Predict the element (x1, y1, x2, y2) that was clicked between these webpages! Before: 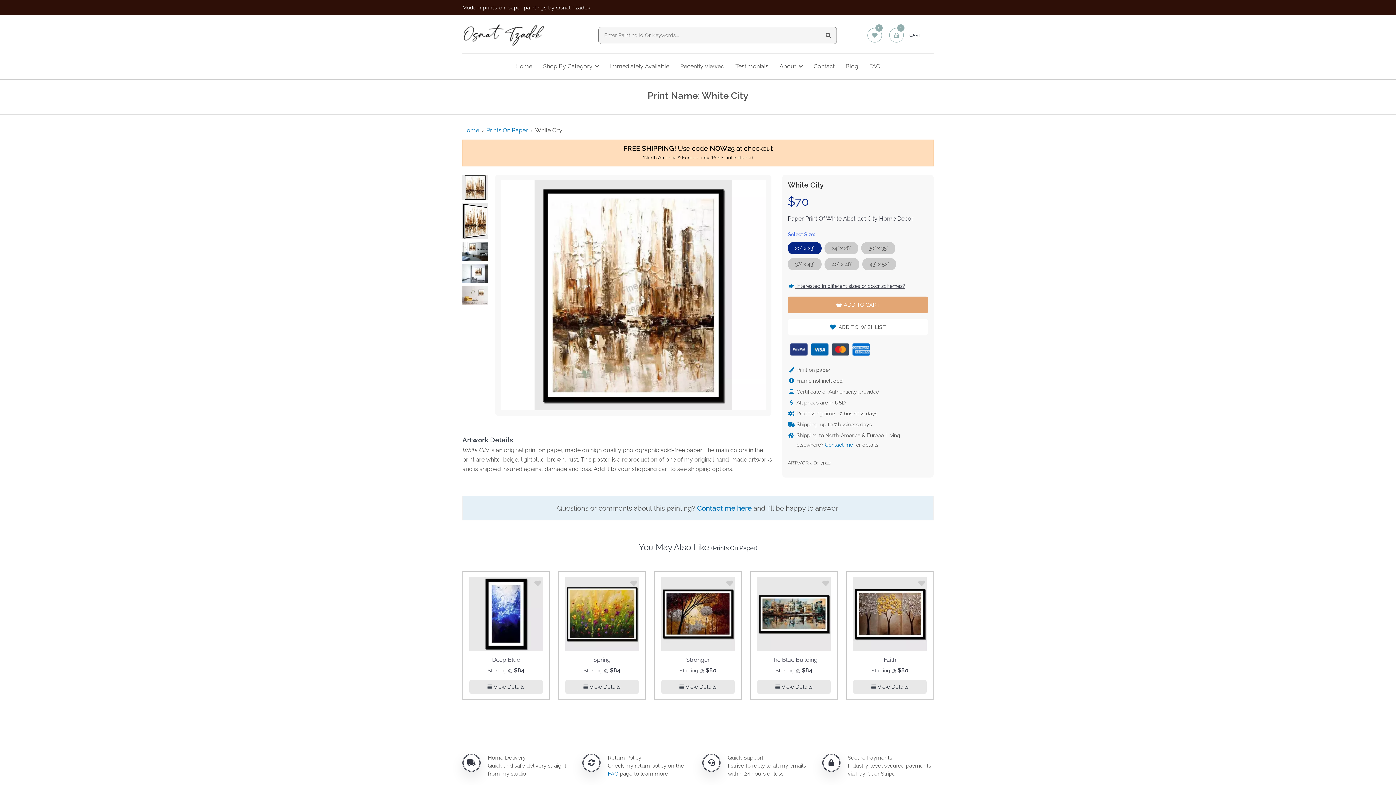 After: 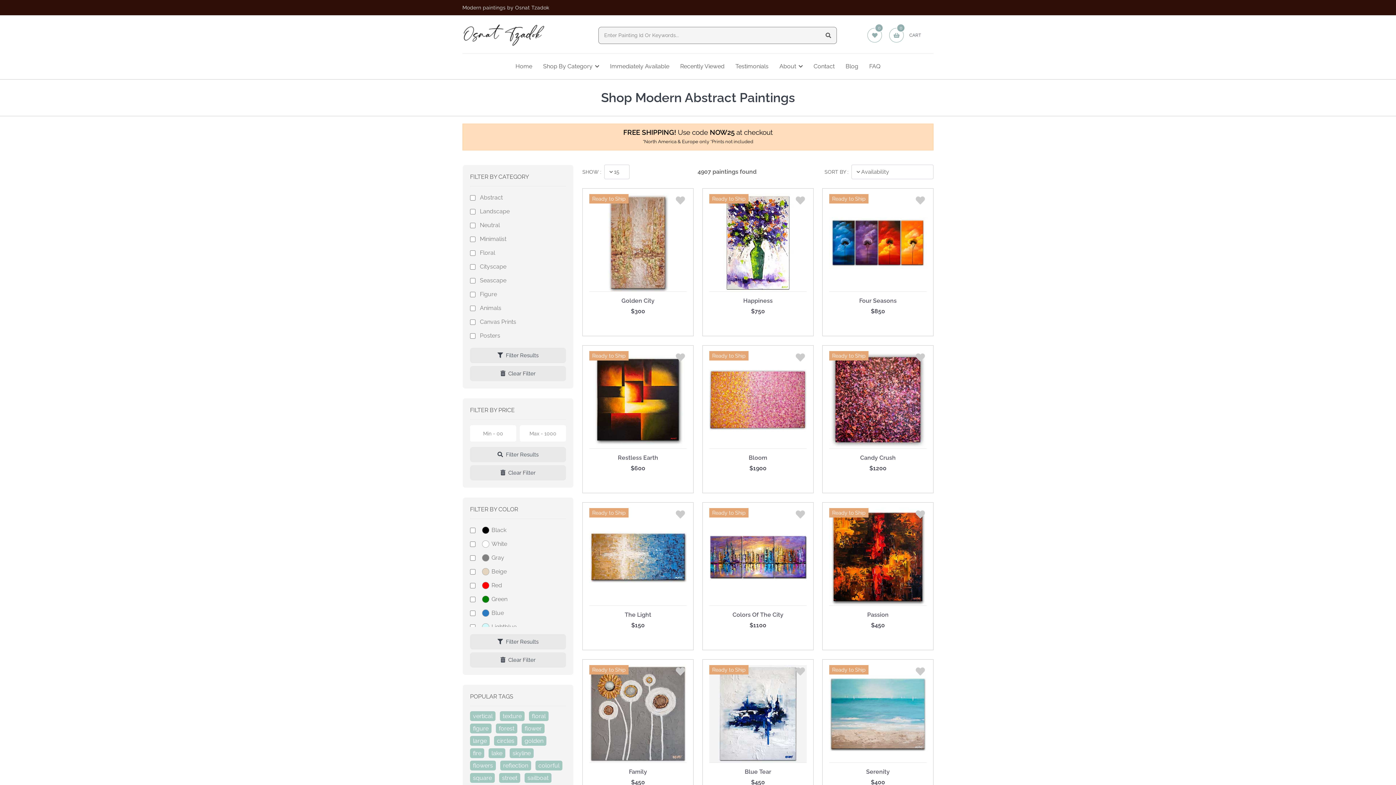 Action: label: Prints On Paper bbox: (486, 125, 528, 135)